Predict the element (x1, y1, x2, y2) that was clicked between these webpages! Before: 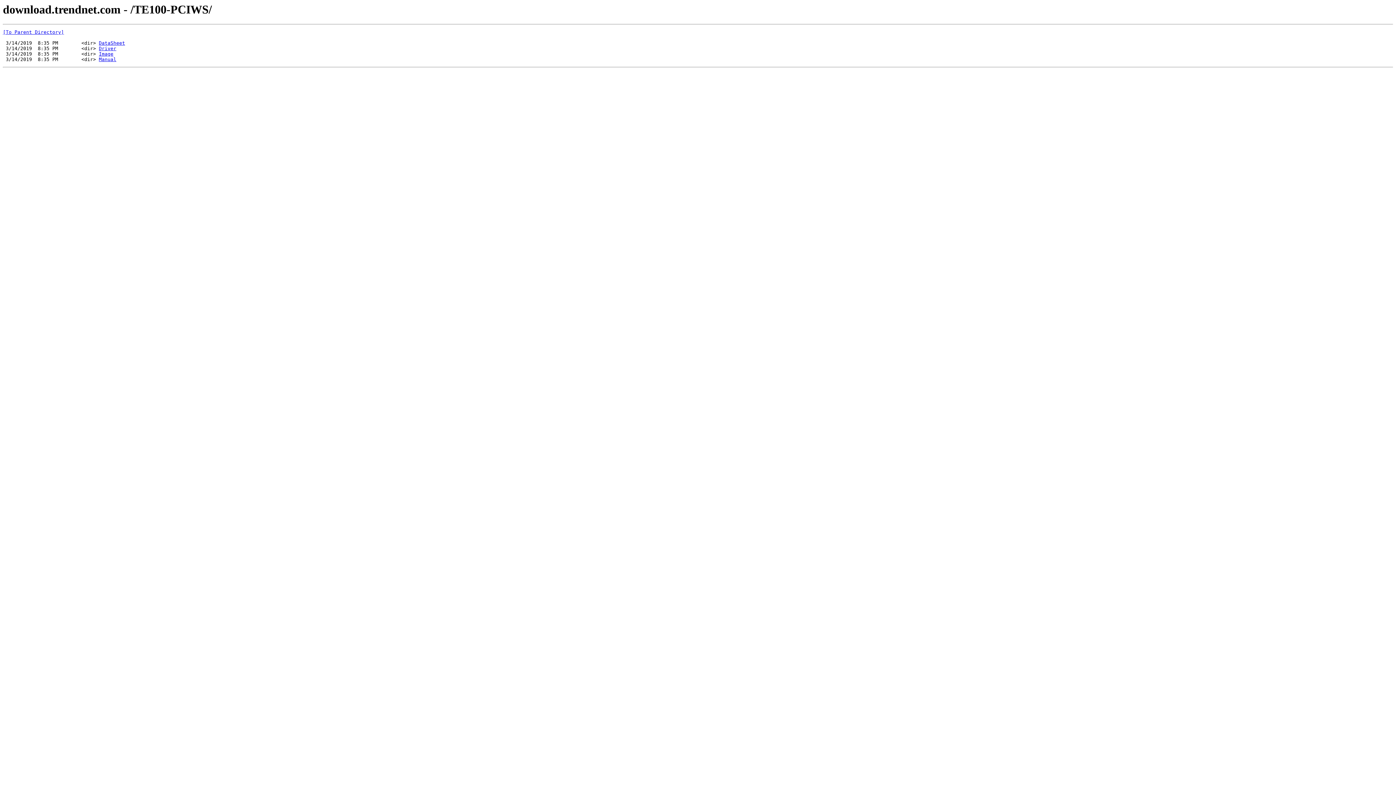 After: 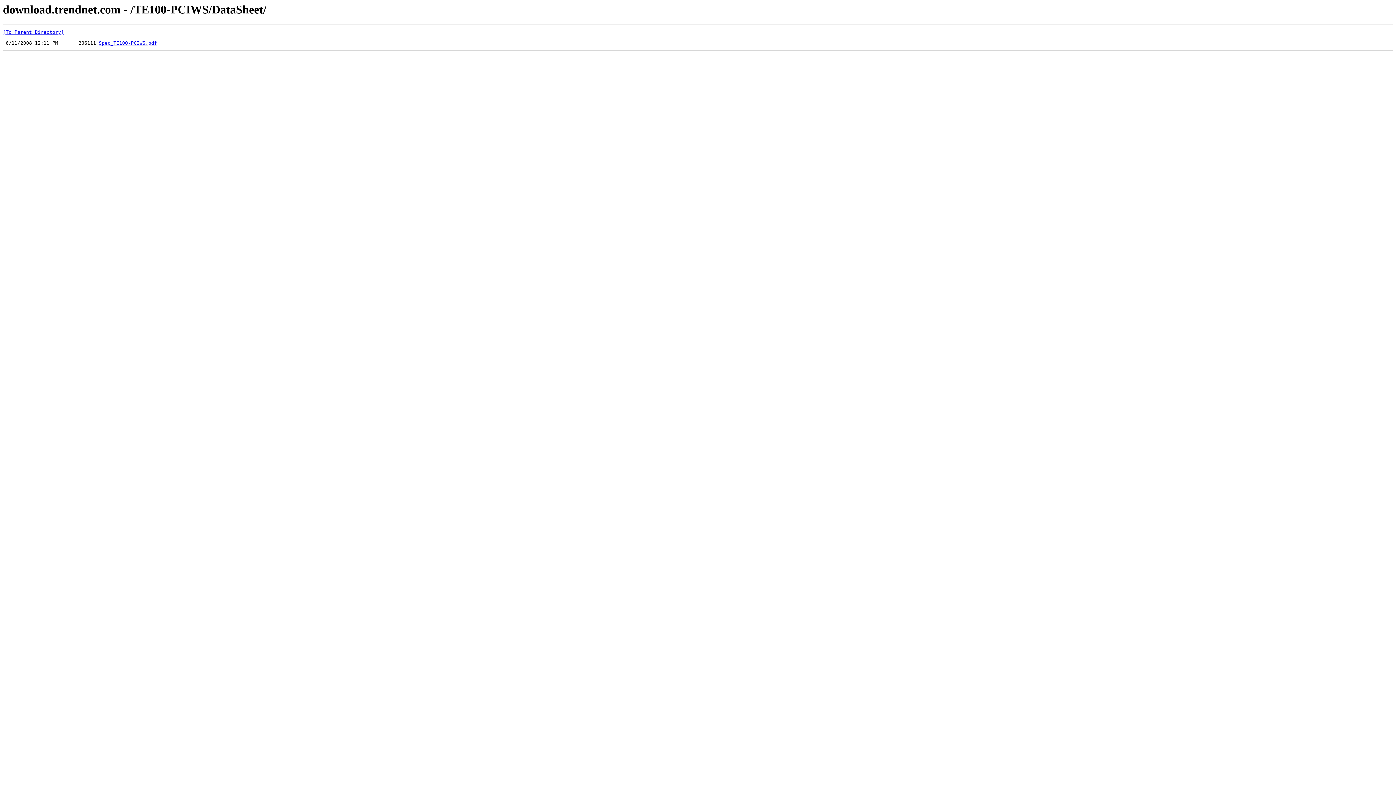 Action: label: DataSheet bbox: (98, 40, 125, 45)